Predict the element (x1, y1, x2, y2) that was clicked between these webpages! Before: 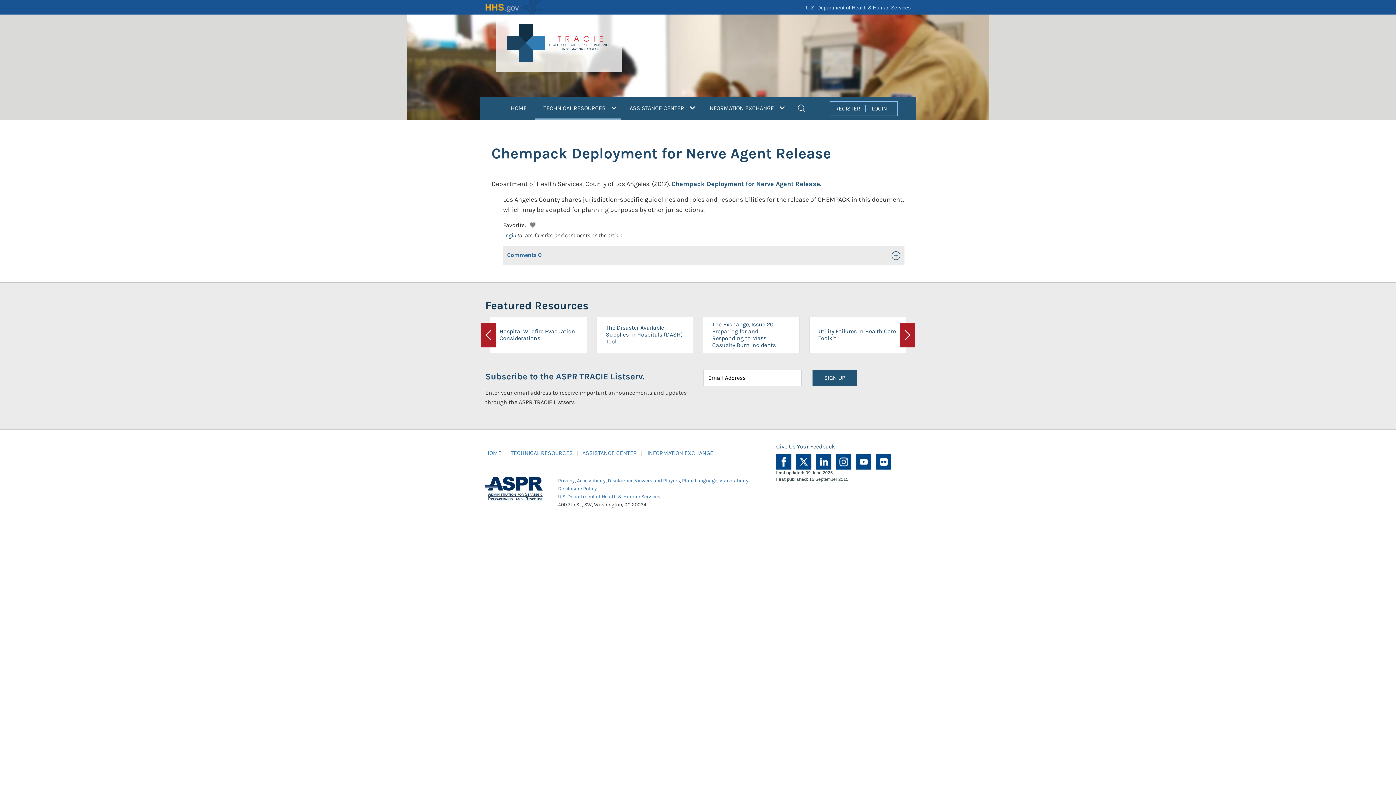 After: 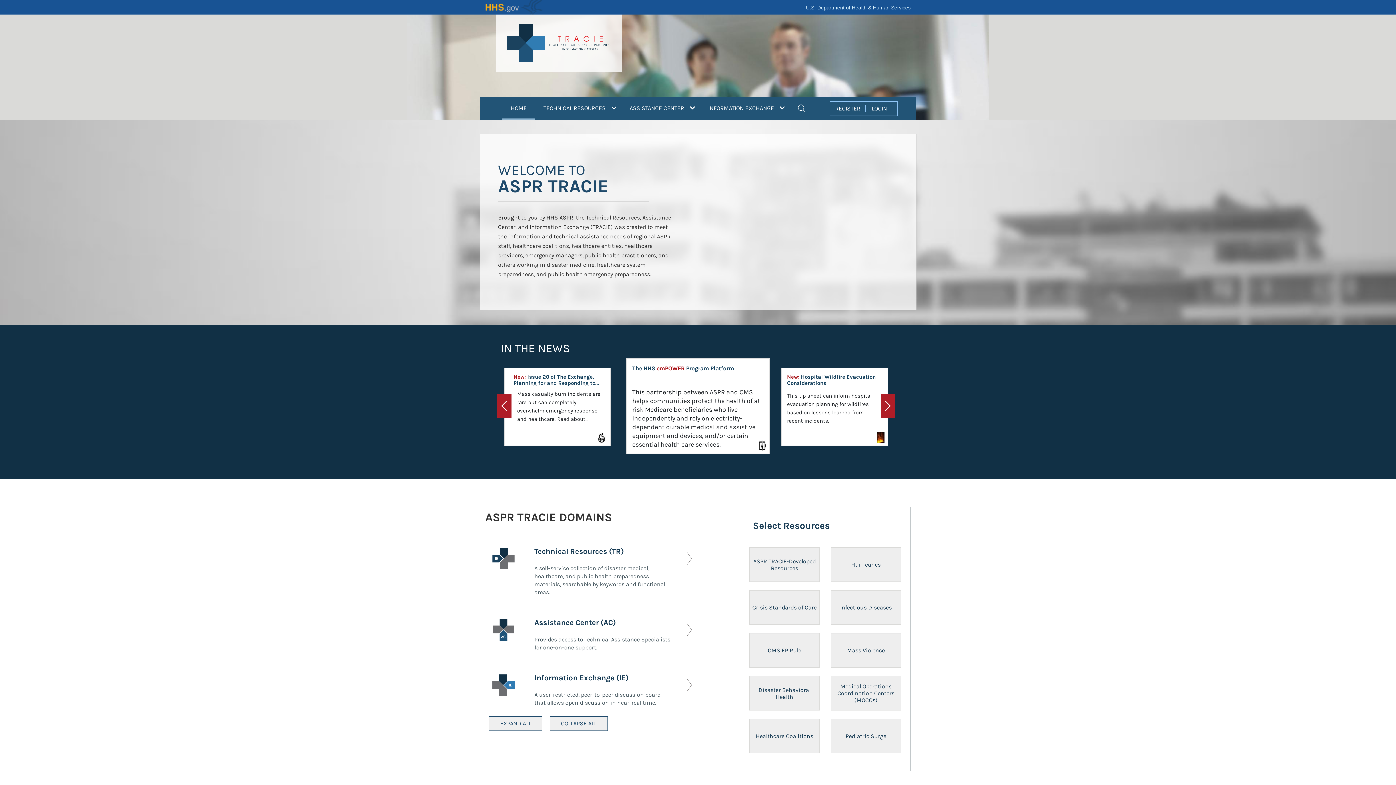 Action: bbox: (496, 14, 622, 71)